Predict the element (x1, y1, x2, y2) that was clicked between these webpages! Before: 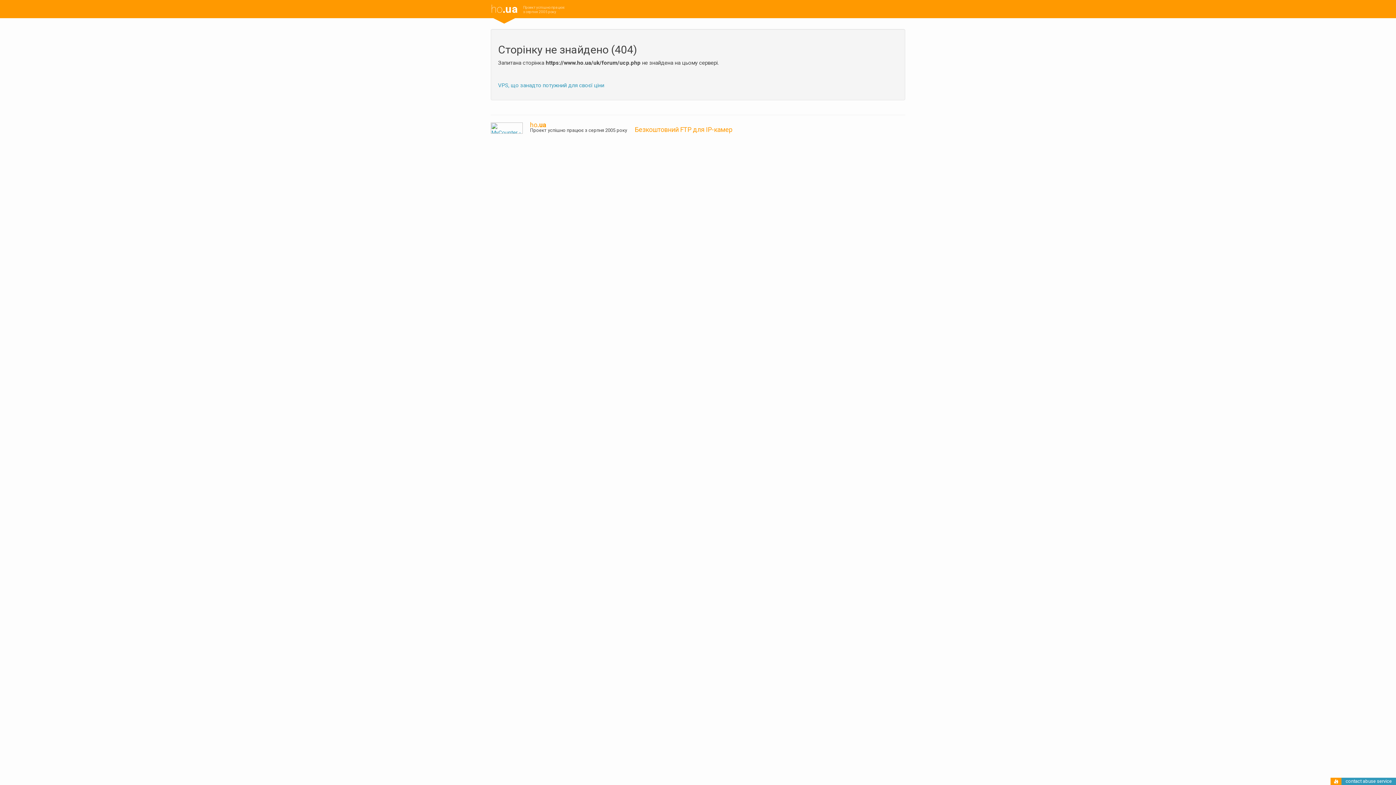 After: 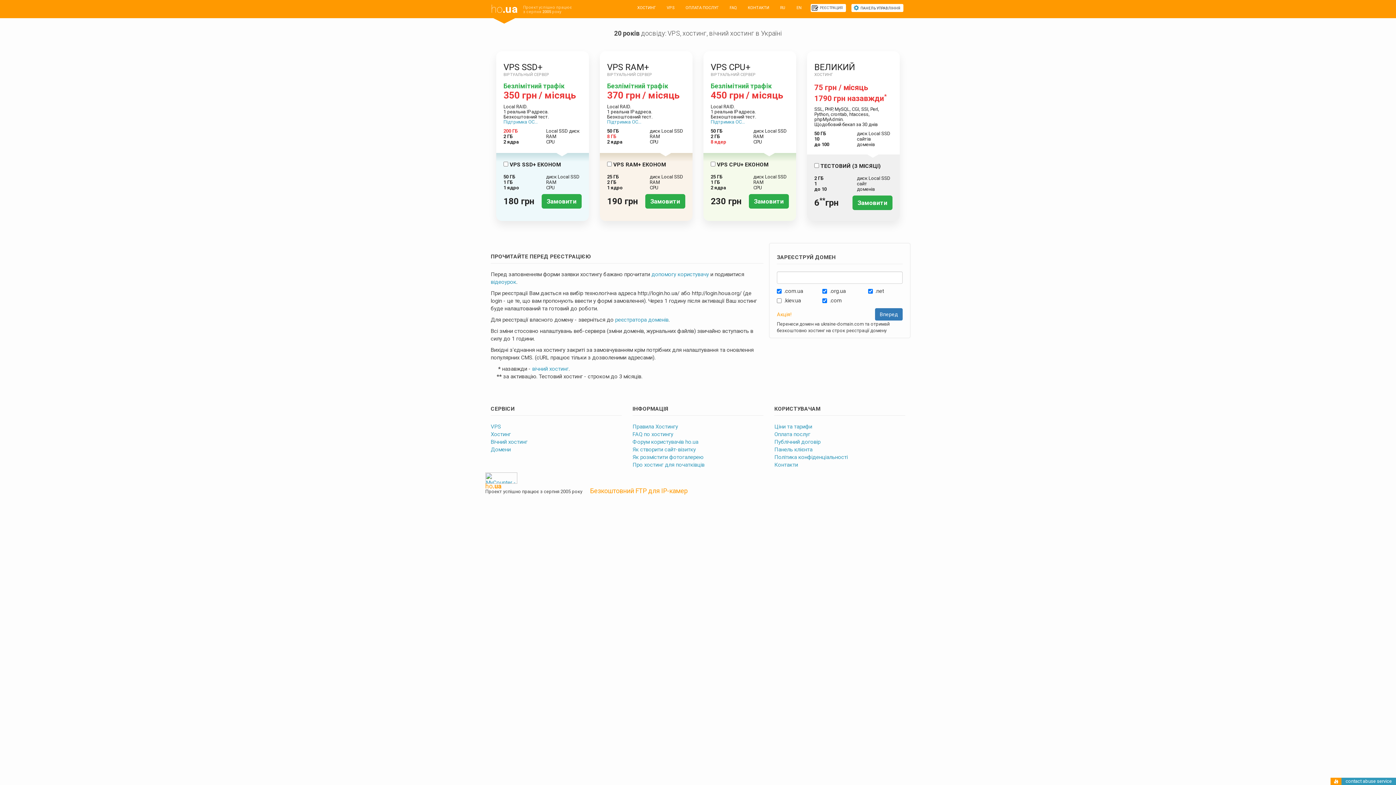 Action: bbox: (485, 0, 523, 18) label: ho.ua